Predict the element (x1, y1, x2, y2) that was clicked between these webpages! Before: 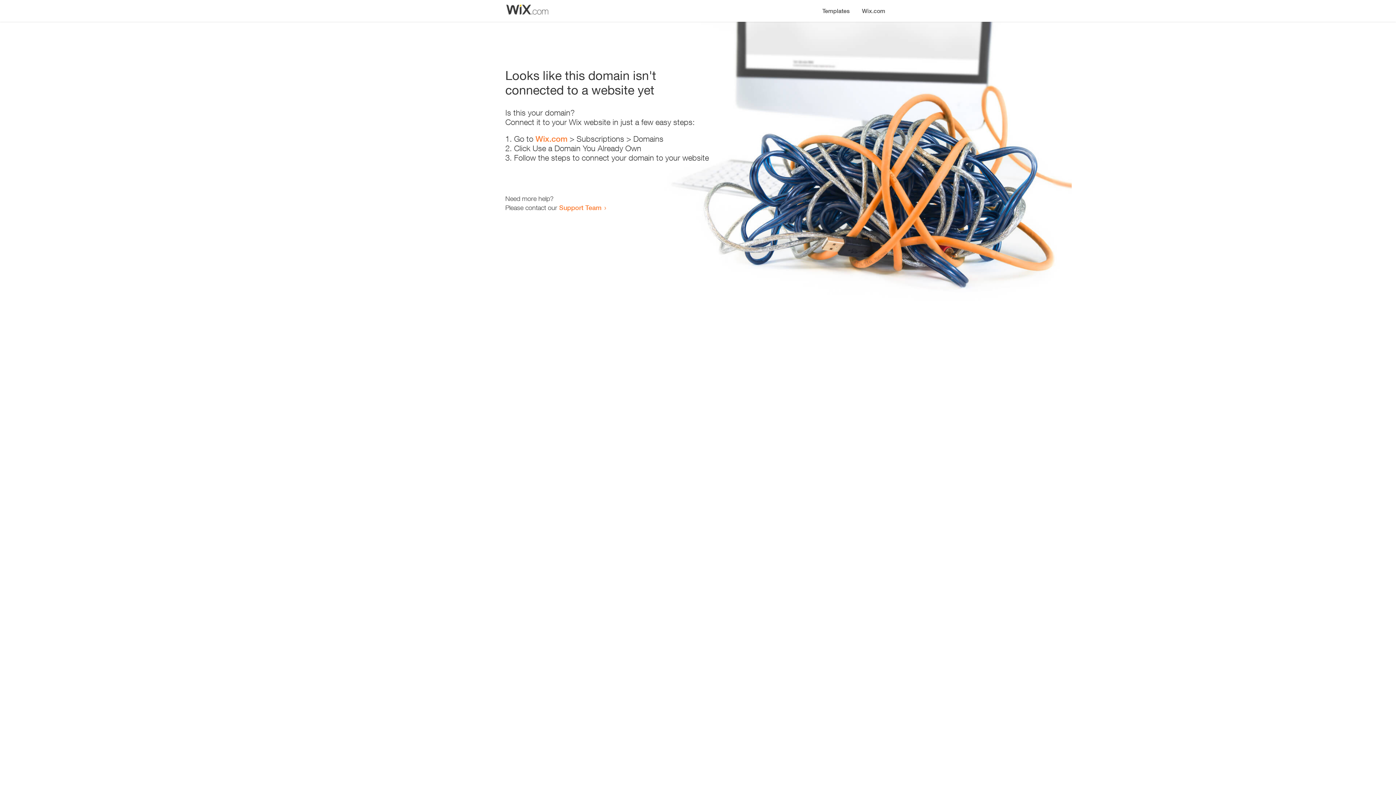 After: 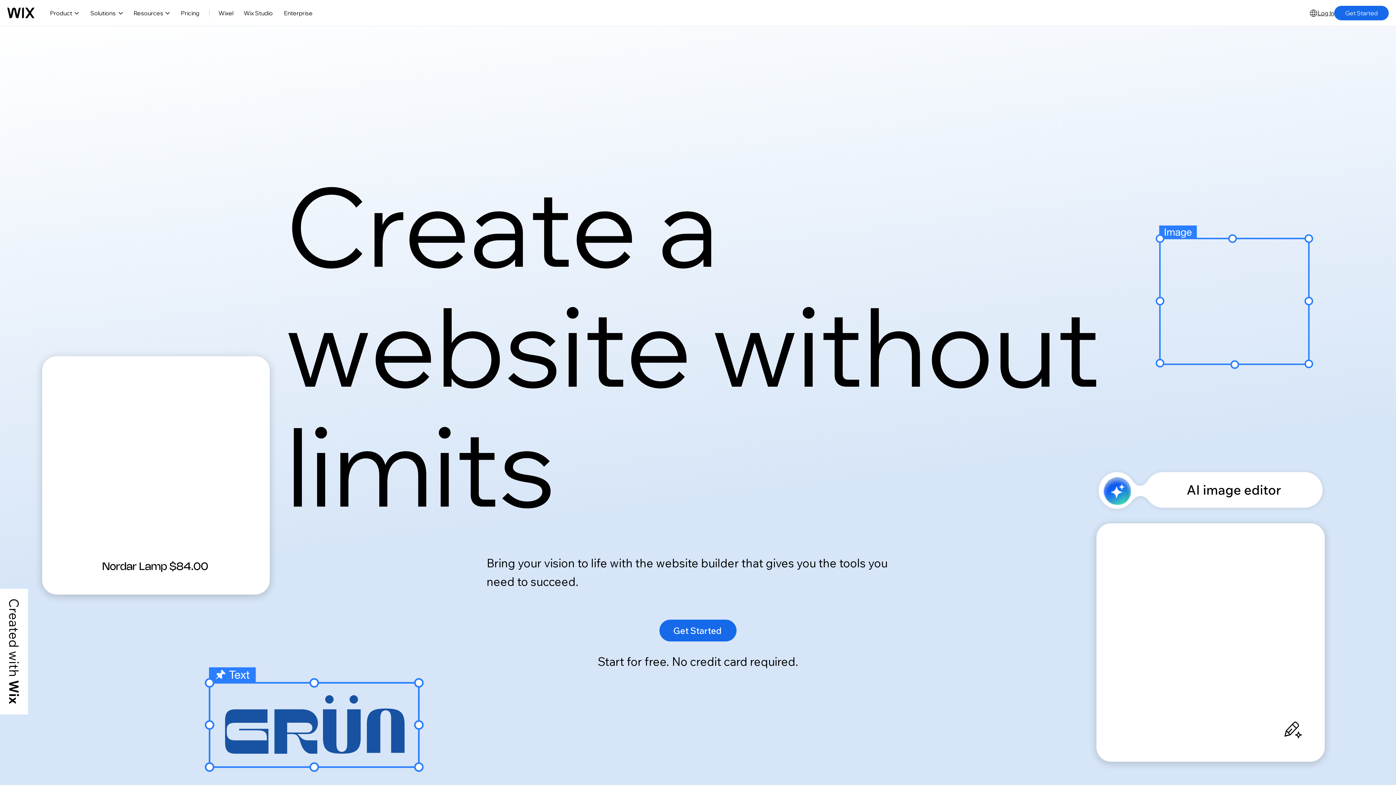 Action: label: Wix.com bbox: (535, 134, 567, 143)